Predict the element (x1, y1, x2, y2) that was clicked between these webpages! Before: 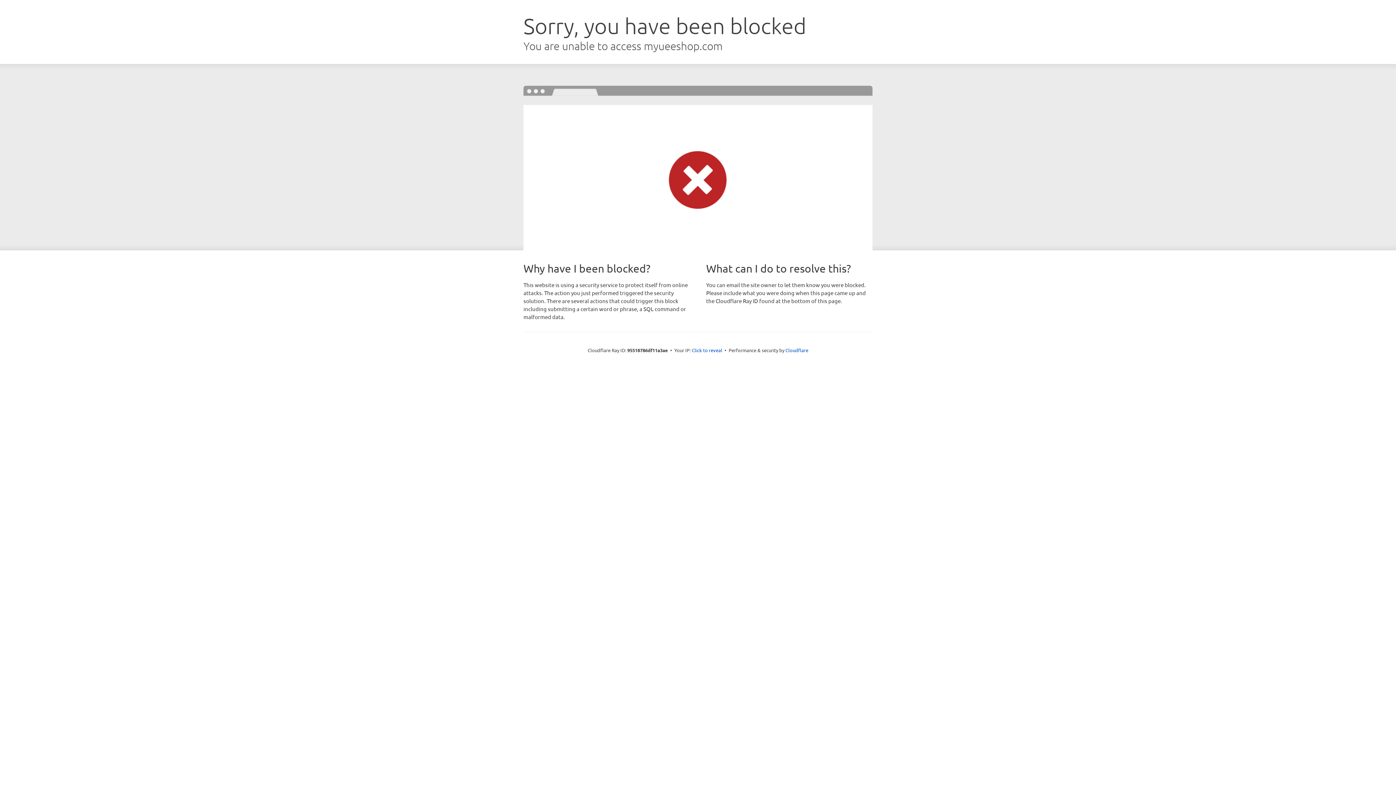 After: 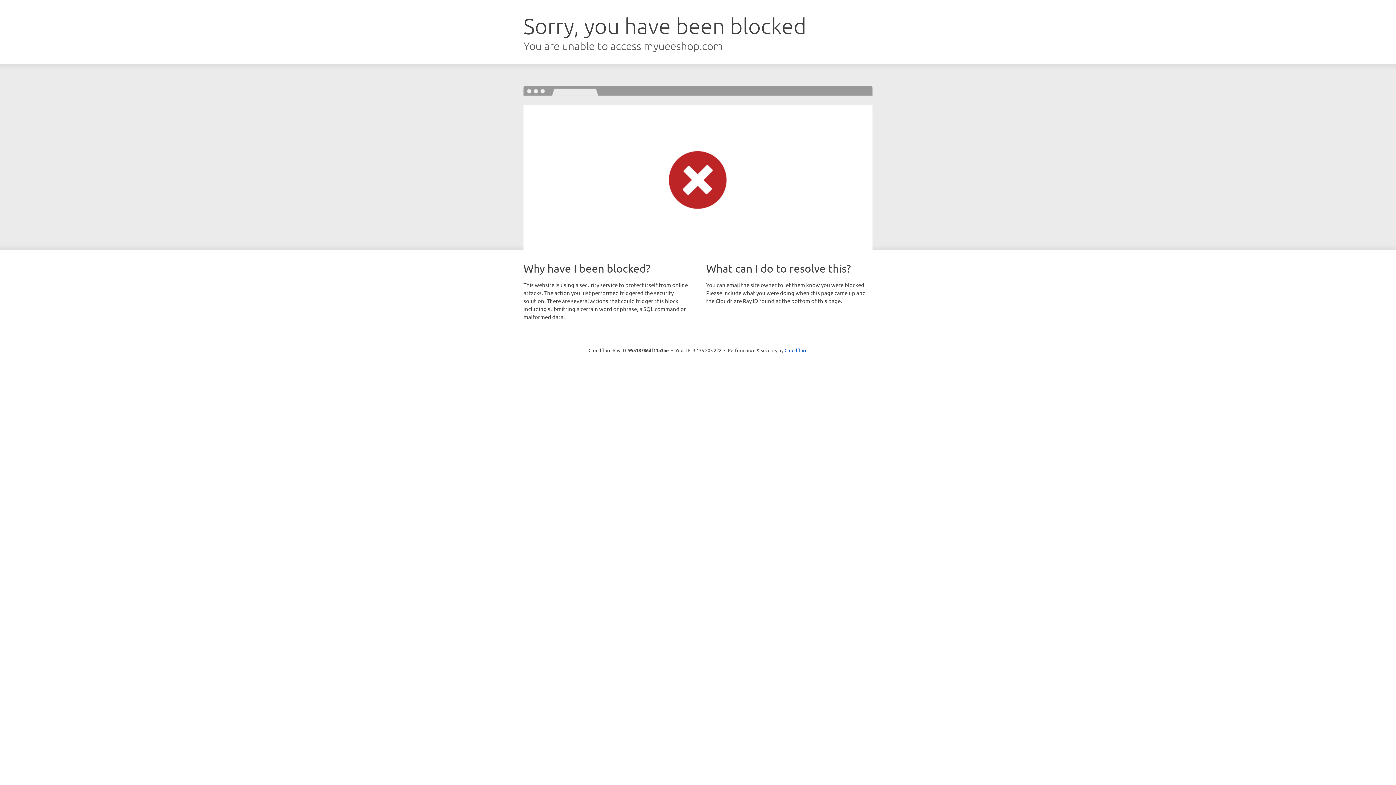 Action: bbox: (692, 346, 722, 353) label: Click to reveal